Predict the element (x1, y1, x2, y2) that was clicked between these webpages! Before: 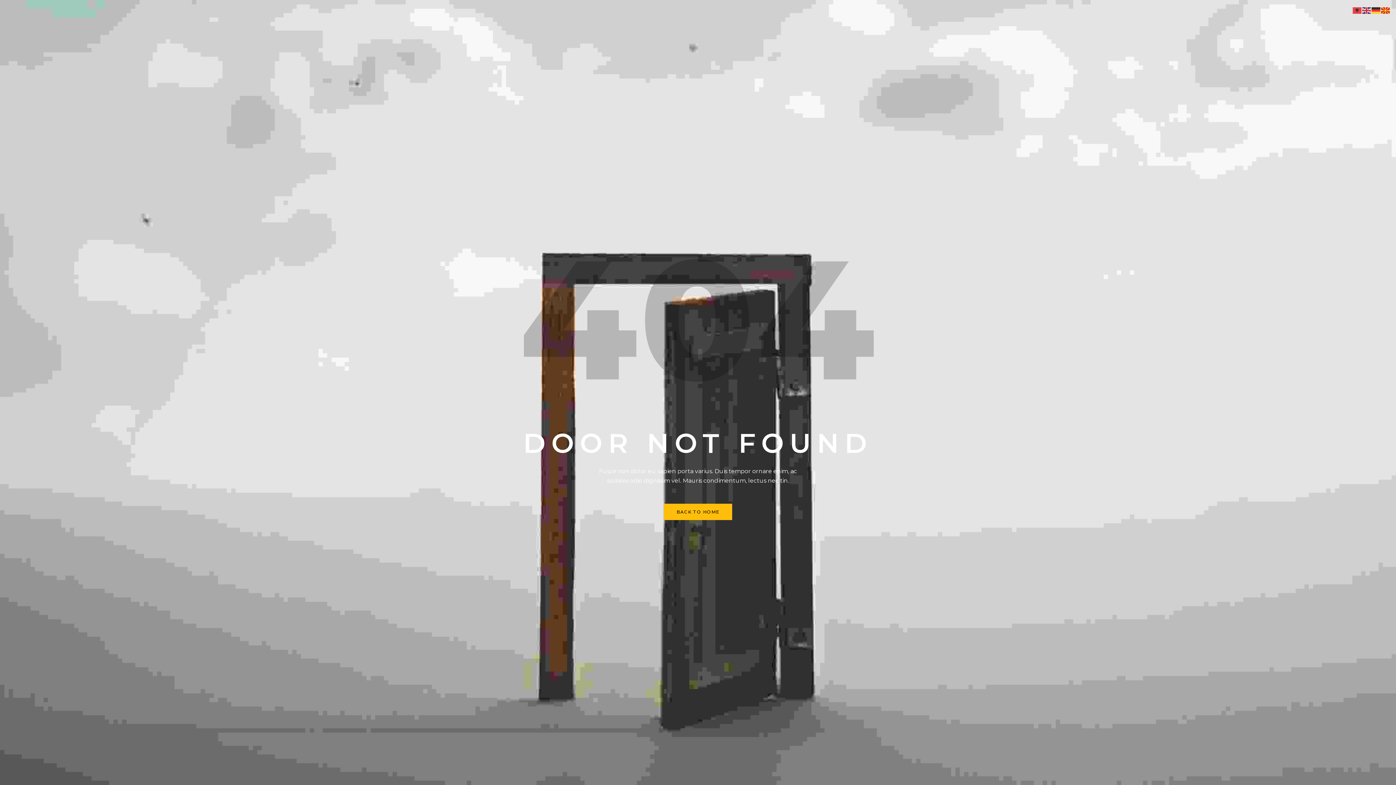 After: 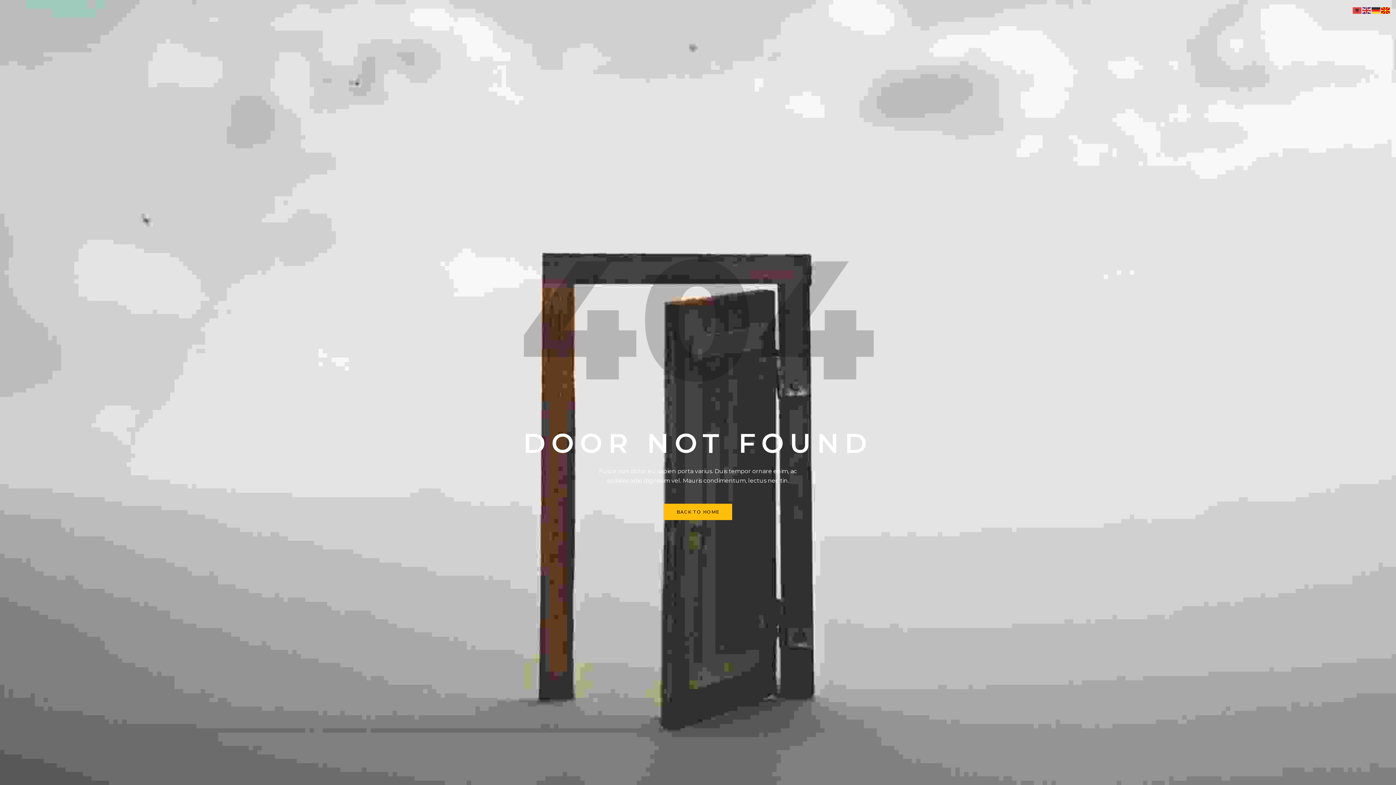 Action: bbox: (1381, 6, 1390, 13)